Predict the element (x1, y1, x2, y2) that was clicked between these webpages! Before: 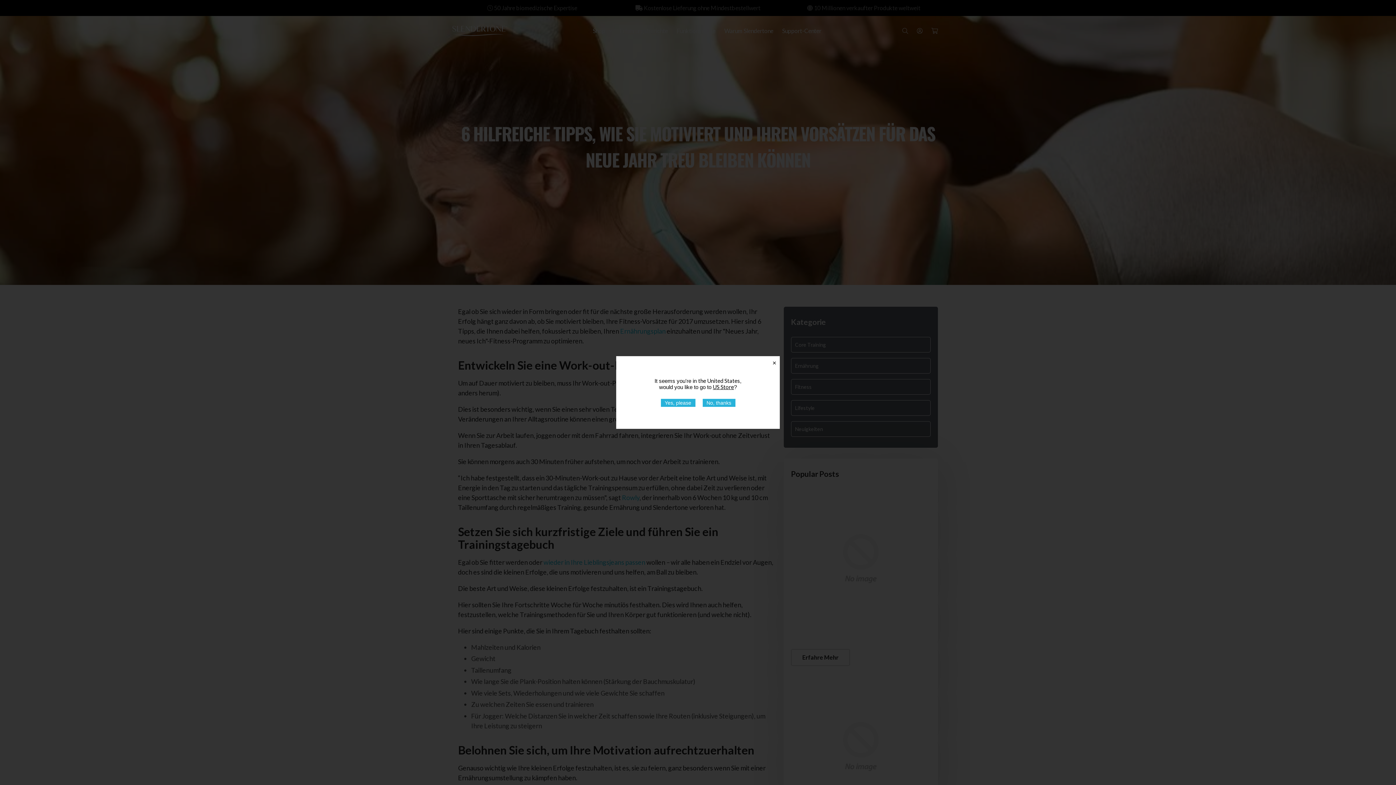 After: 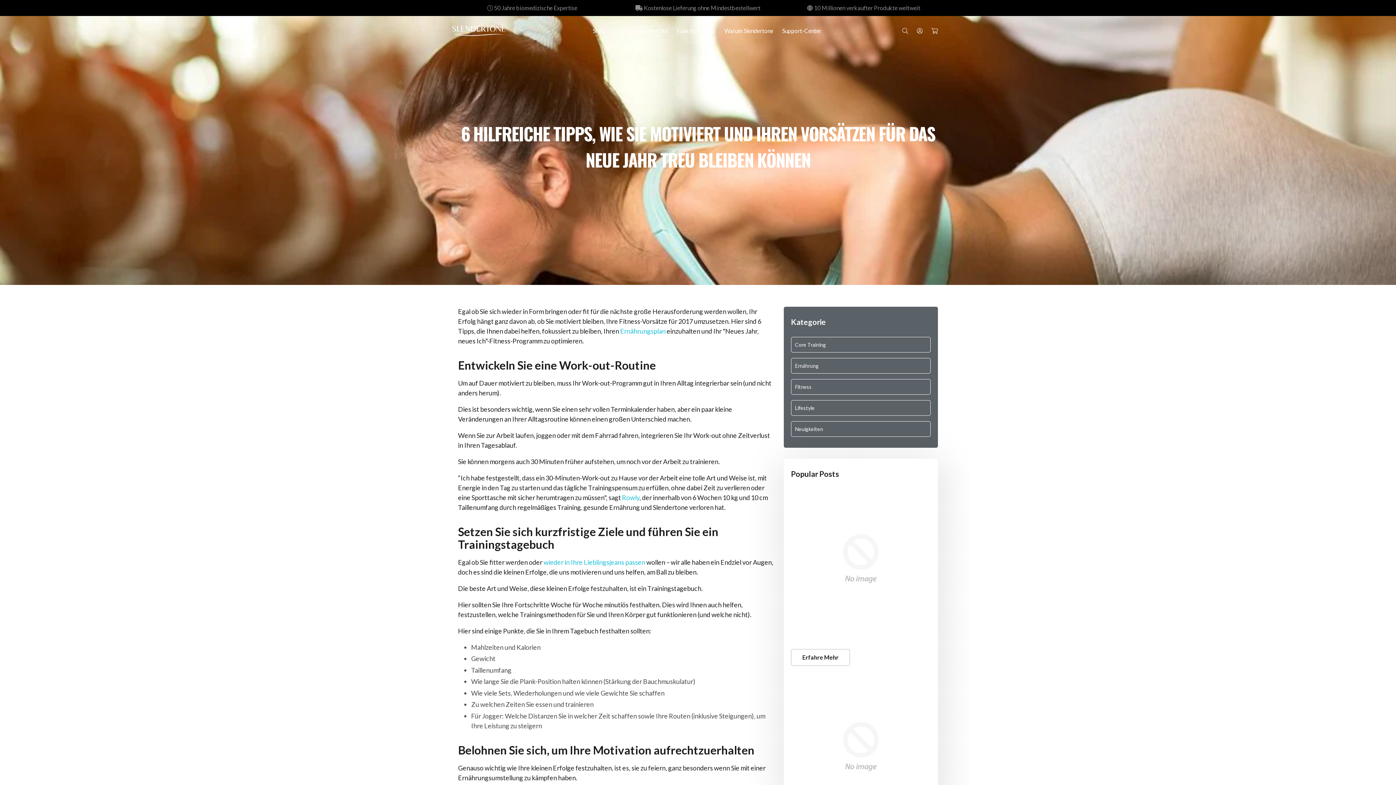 Action: bbox: (702, 399, 735, 407) label: No, thanks